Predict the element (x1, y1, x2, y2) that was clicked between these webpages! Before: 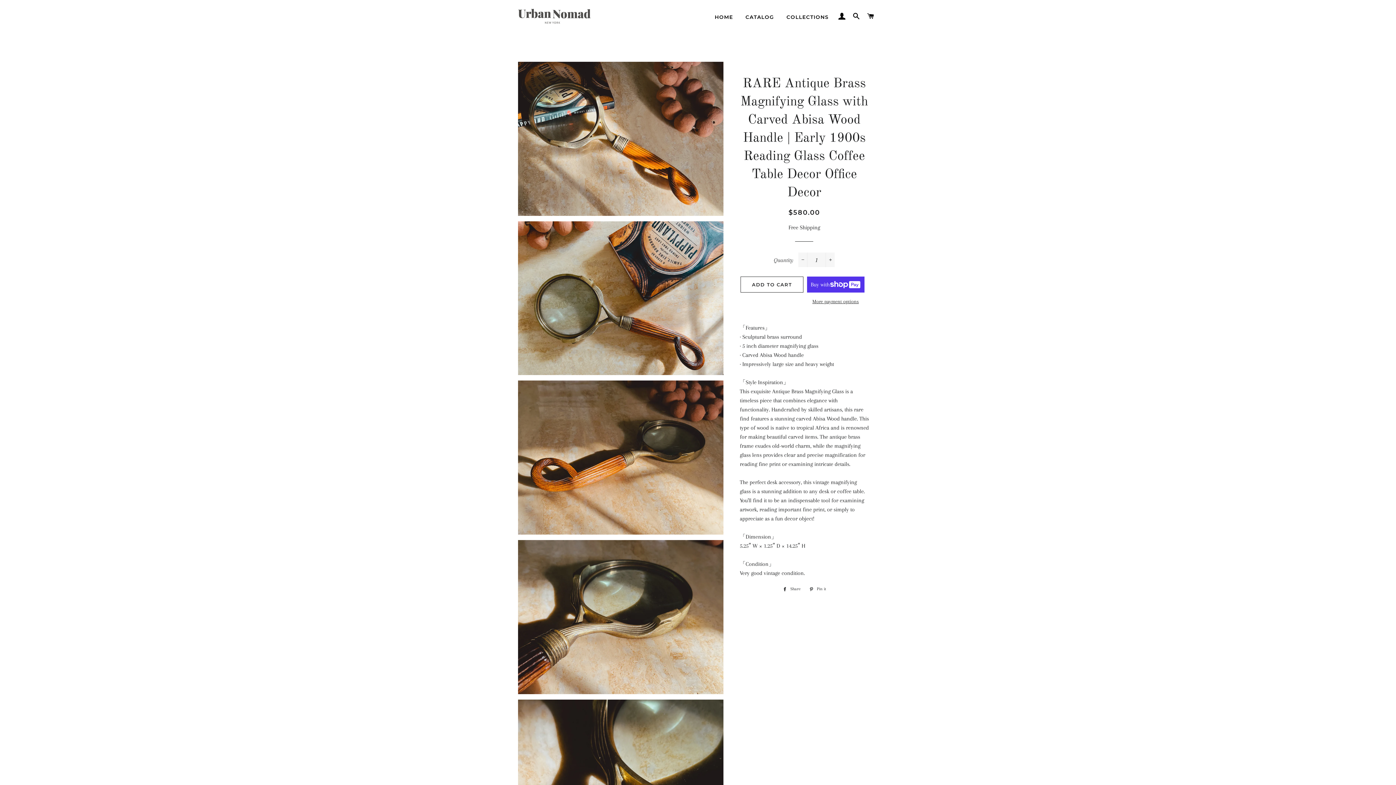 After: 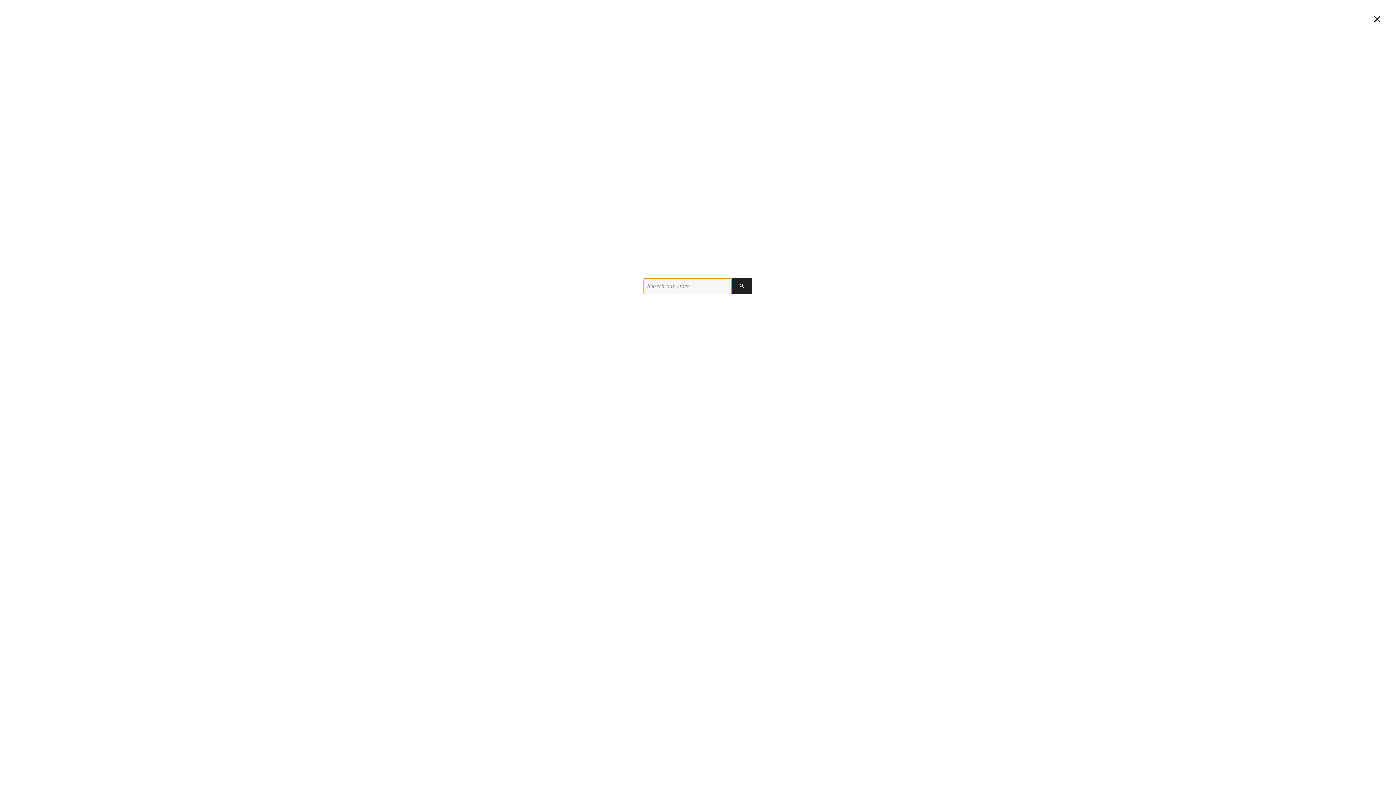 Action: label: SEARCH bbox: (850, 5, 863, 27)